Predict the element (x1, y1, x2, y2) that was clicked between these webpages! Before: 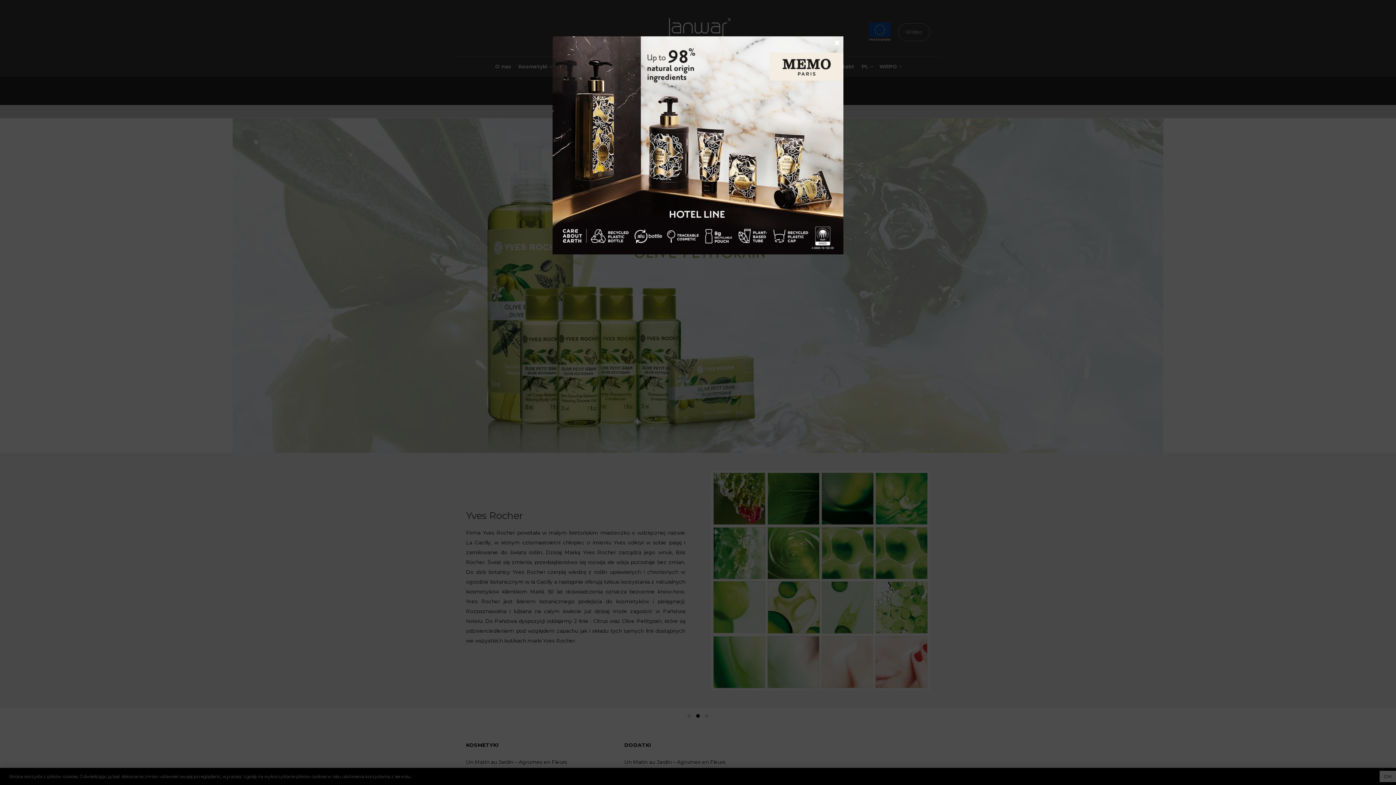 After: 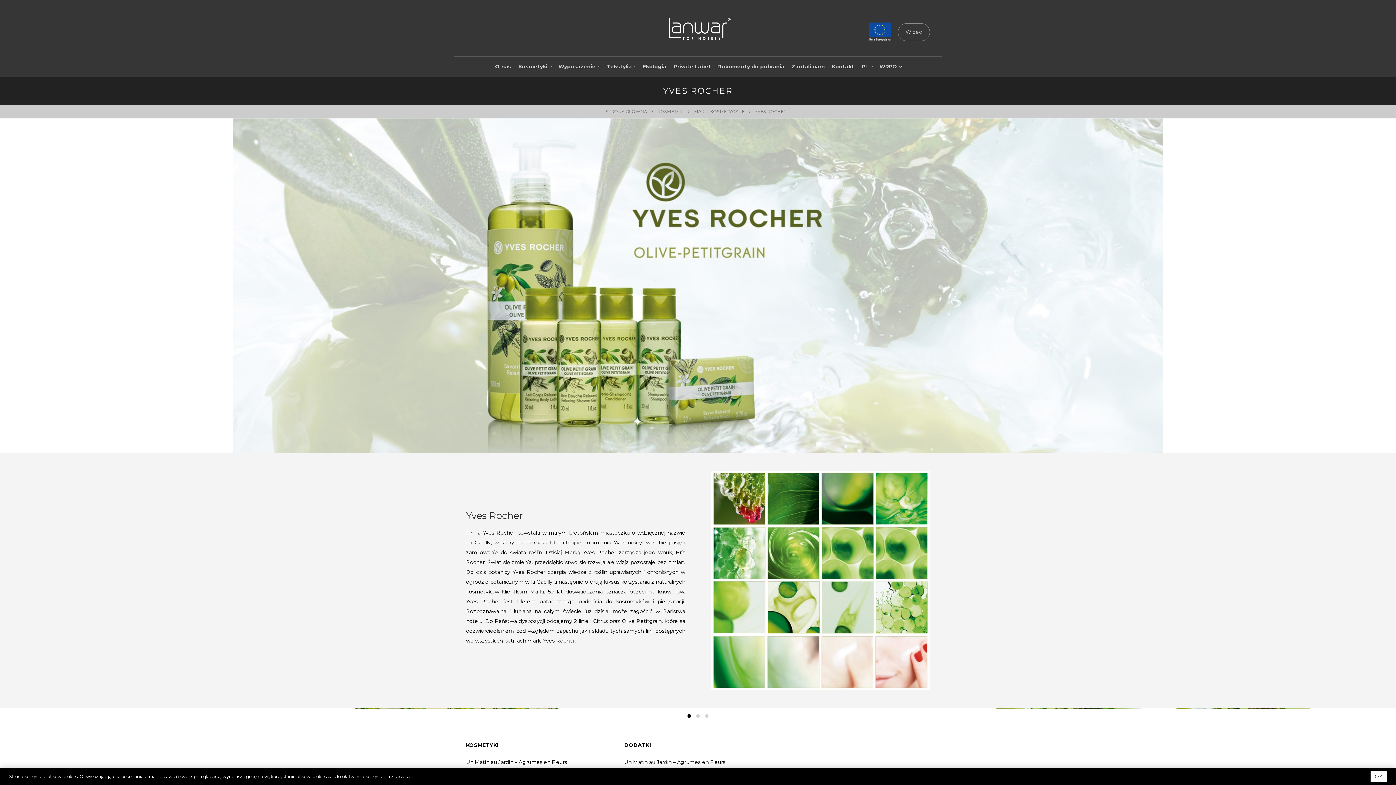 Action: label: Zamknij bbox: (833, 38, 841, 45)